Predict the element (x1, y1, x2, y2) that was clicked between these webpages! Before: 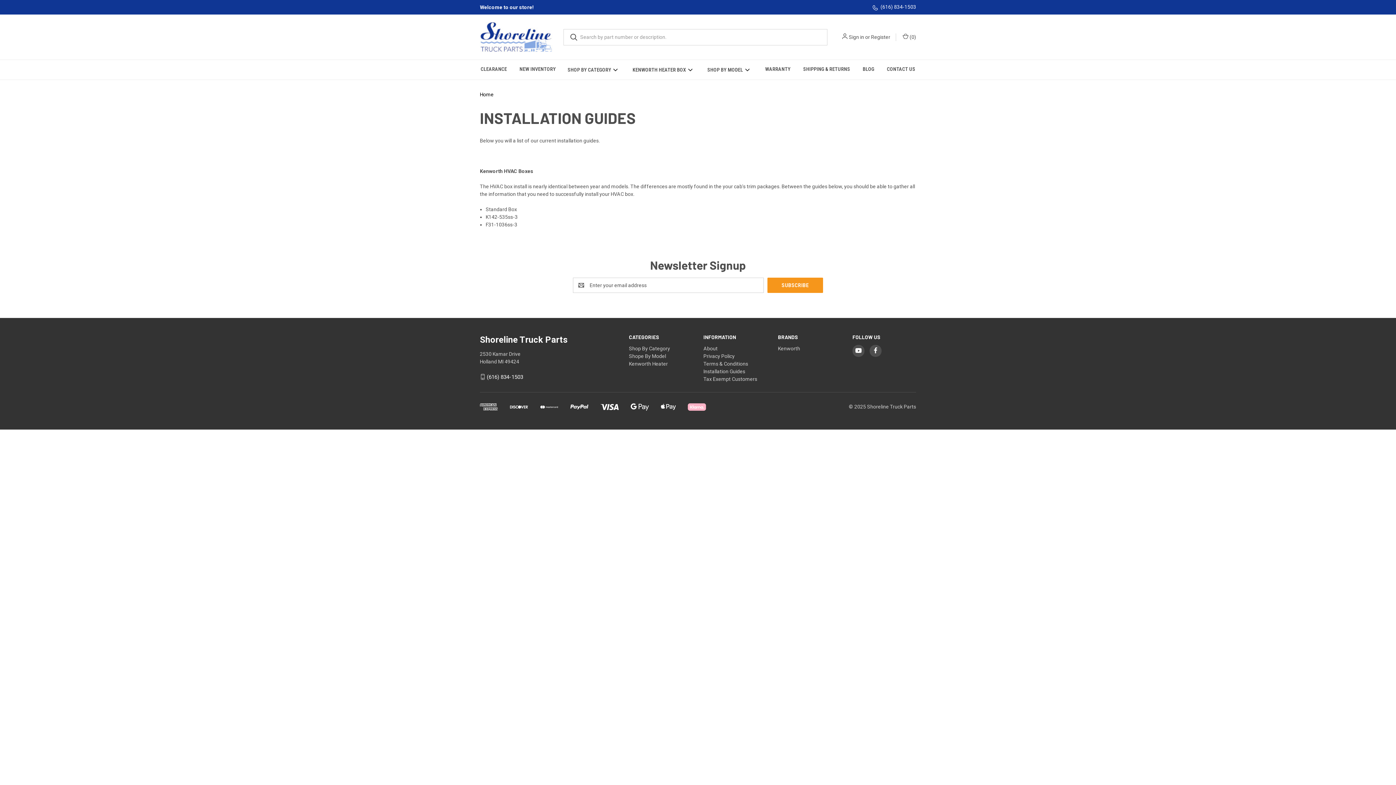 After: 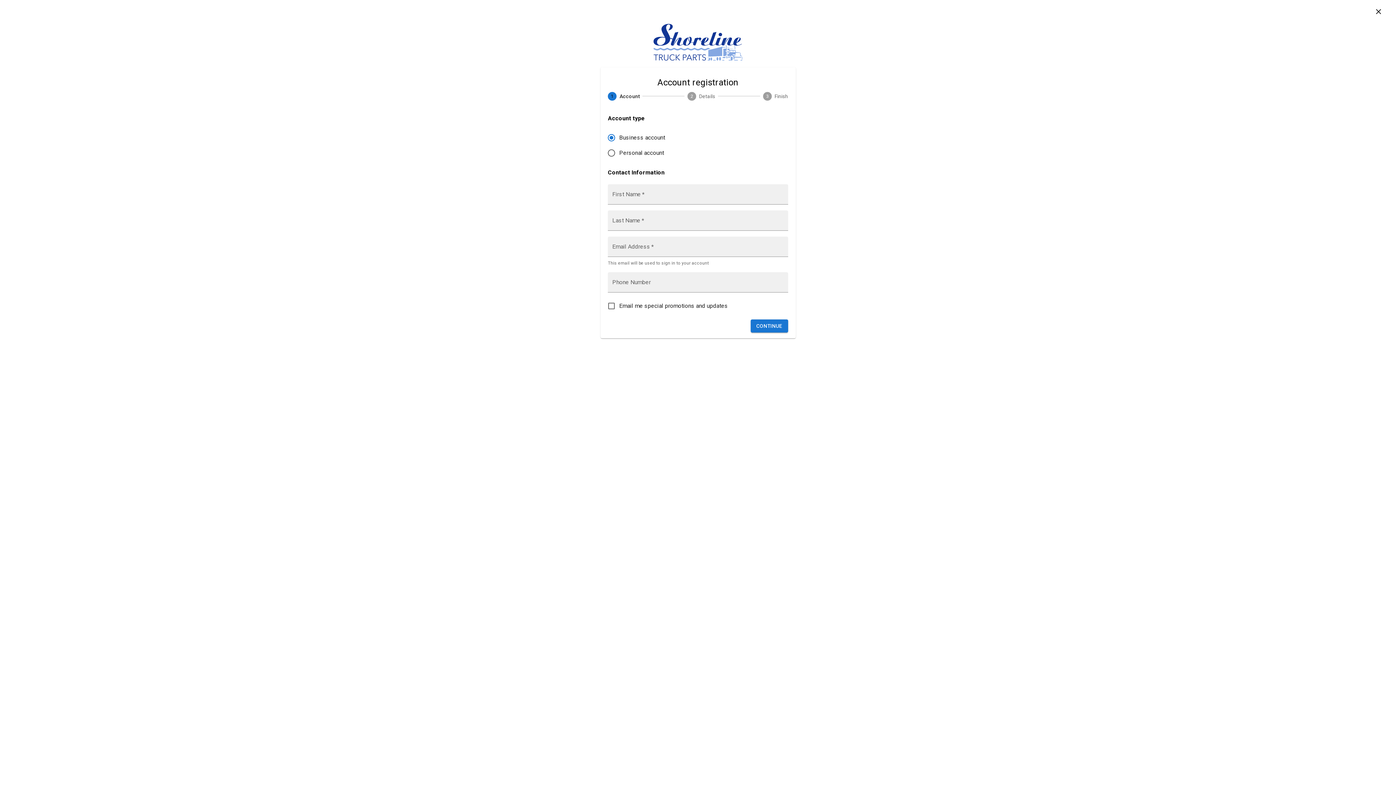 Action: label: Register bbox: (871, 33, 890, 40)